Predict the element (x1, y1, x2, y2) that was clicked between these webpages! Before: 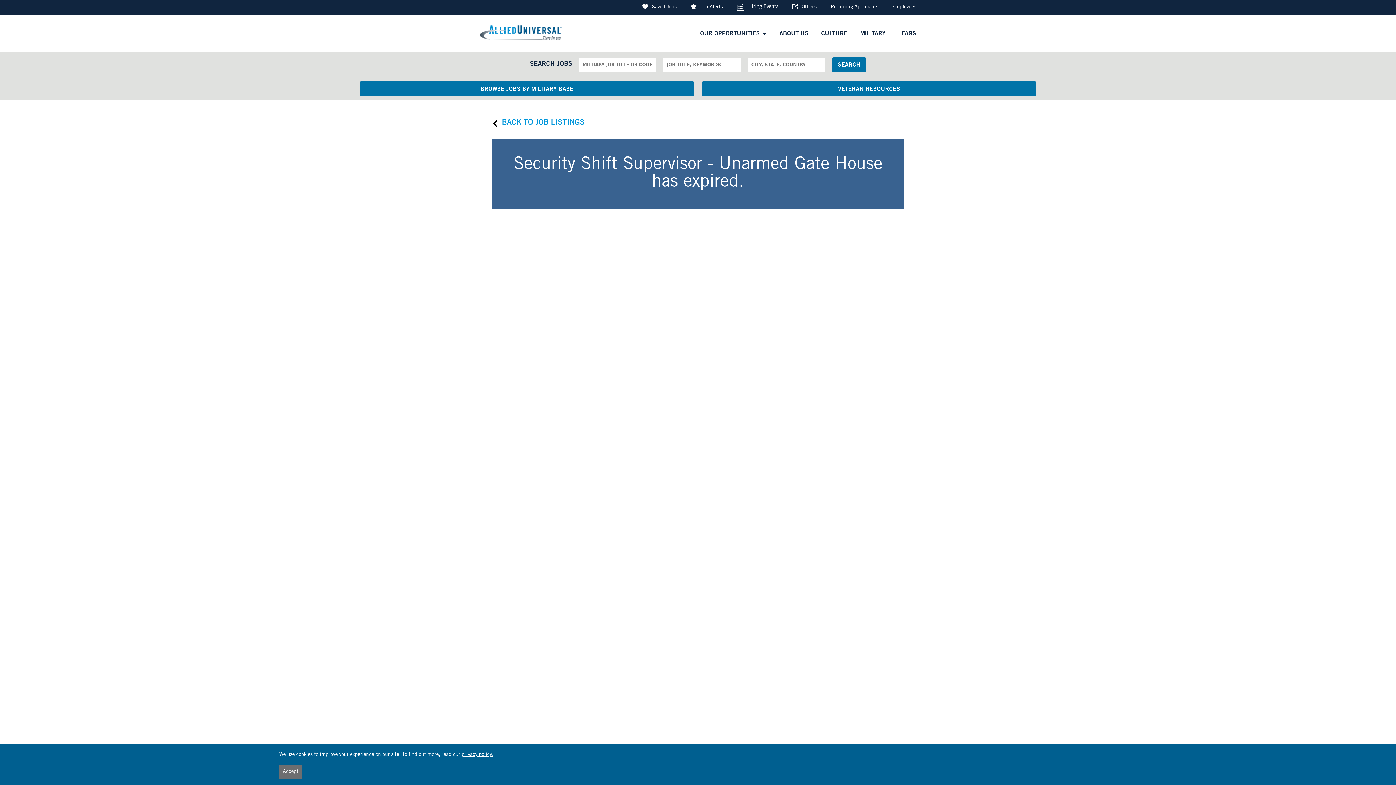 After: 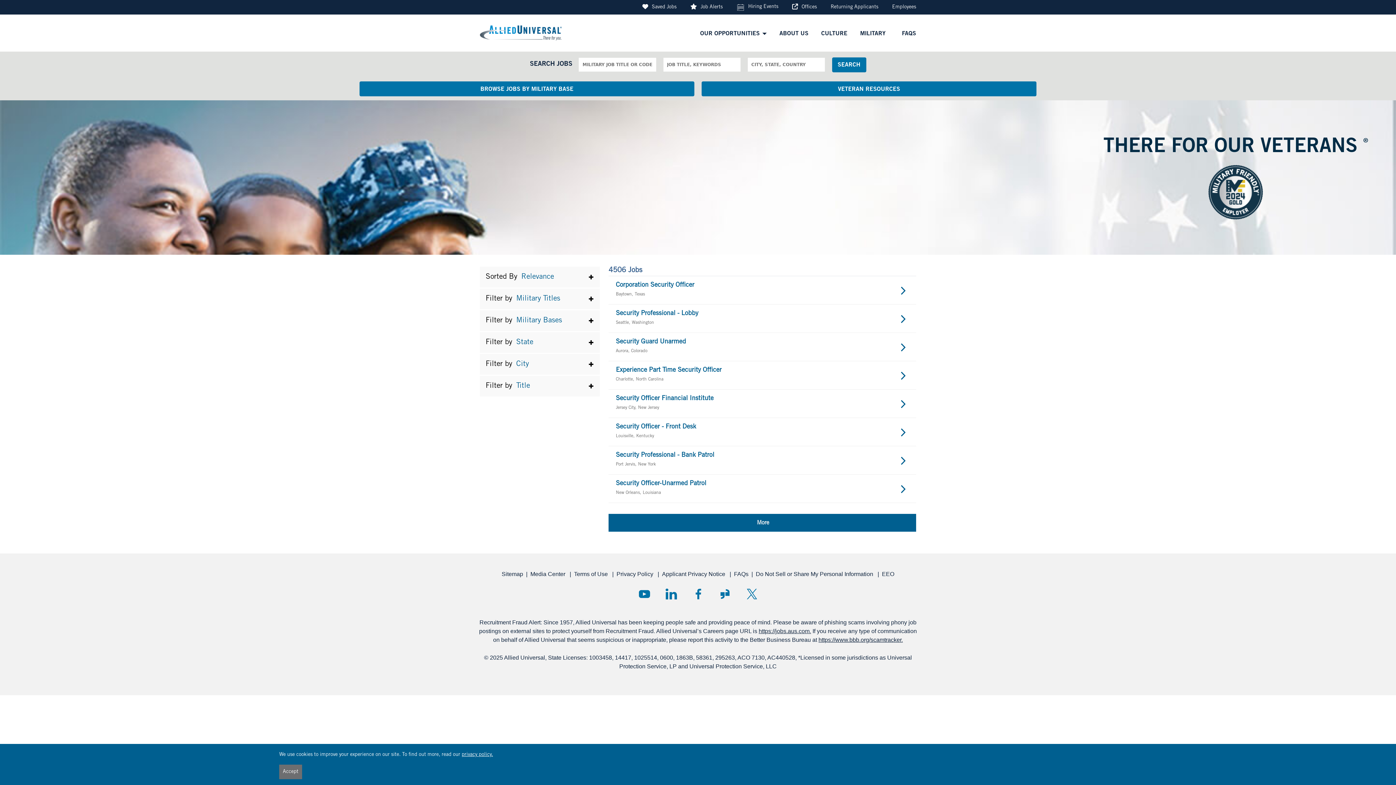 Action: bbox: (480, 25, 561, 40)